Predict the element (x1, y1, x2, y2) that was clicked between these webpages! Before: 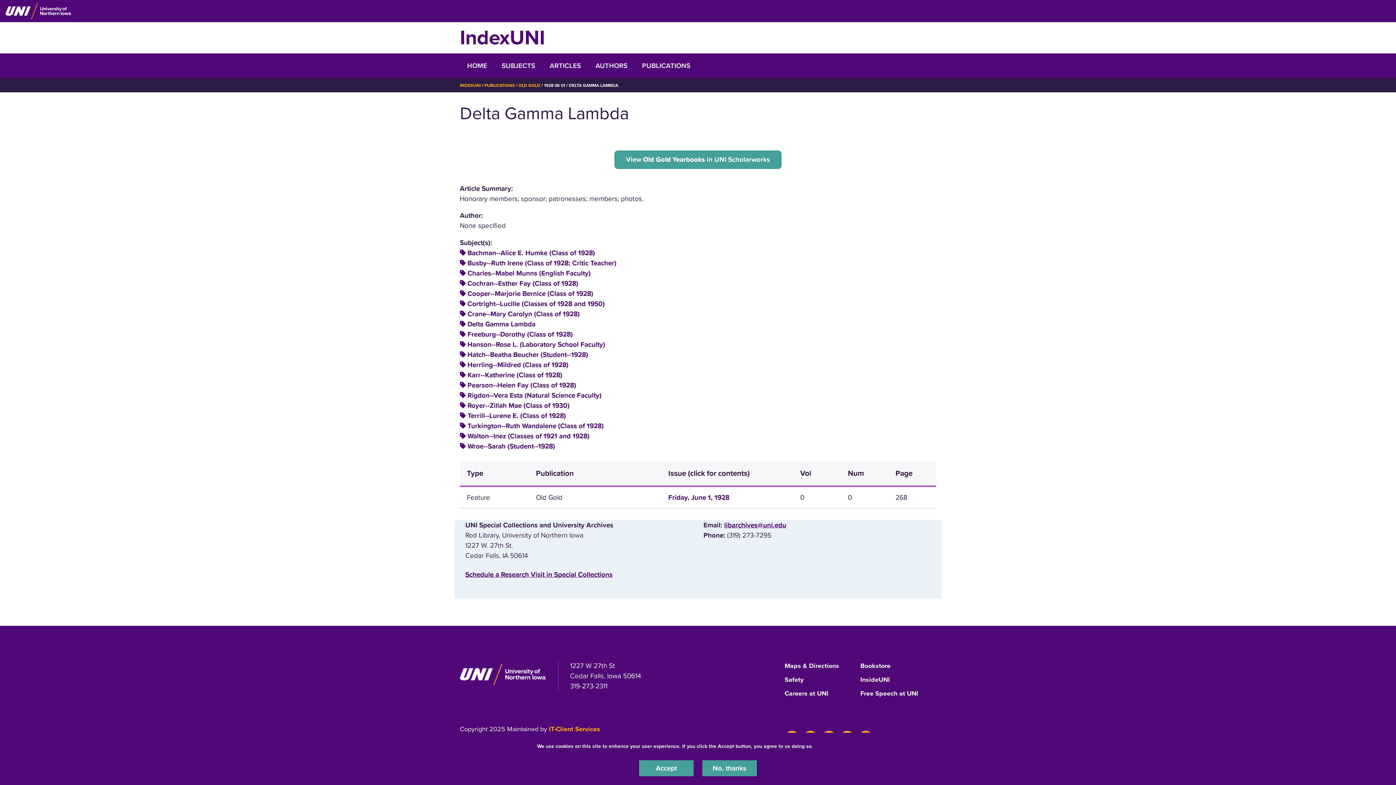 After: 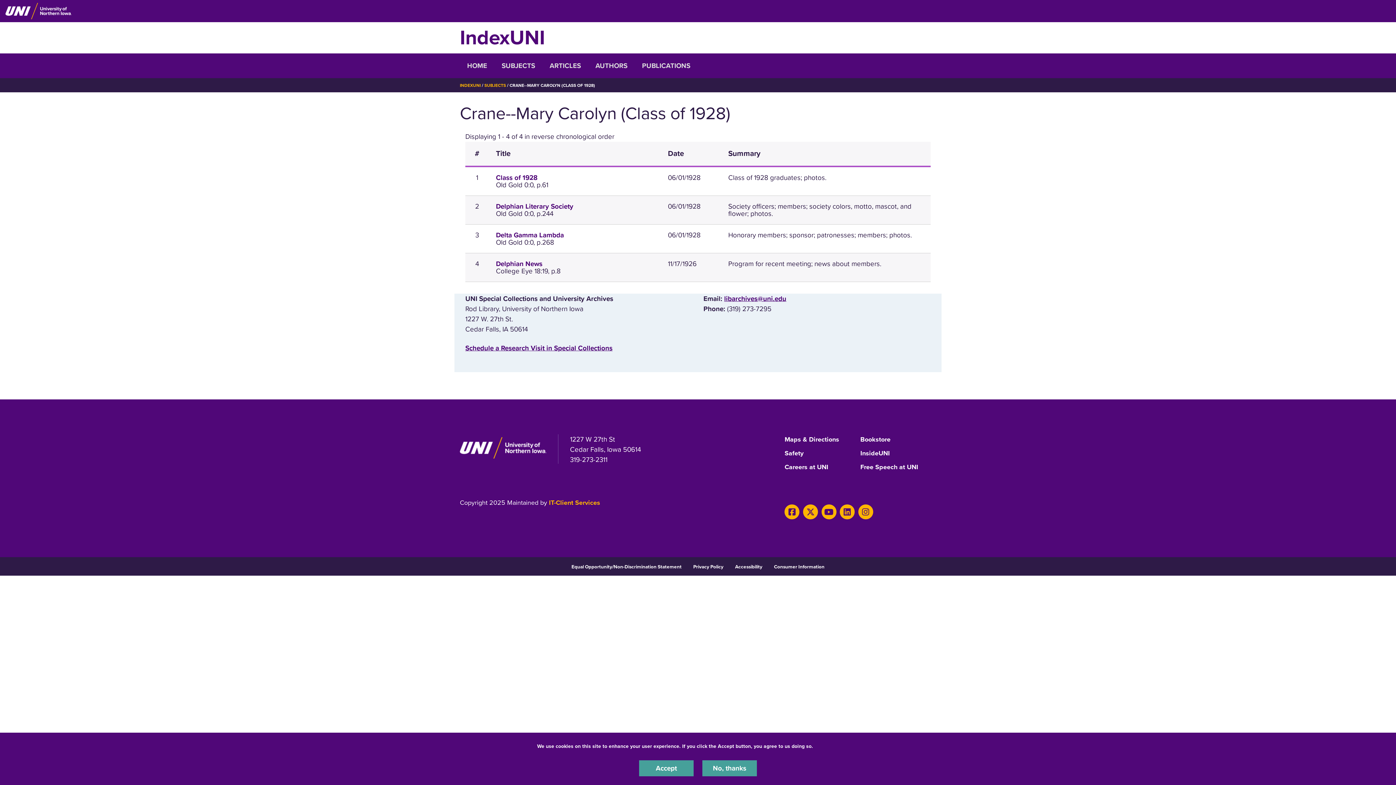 Action: label: Crane--Mary Carolyn (Class of 1928) bbox: (467, 310, 580, 318)